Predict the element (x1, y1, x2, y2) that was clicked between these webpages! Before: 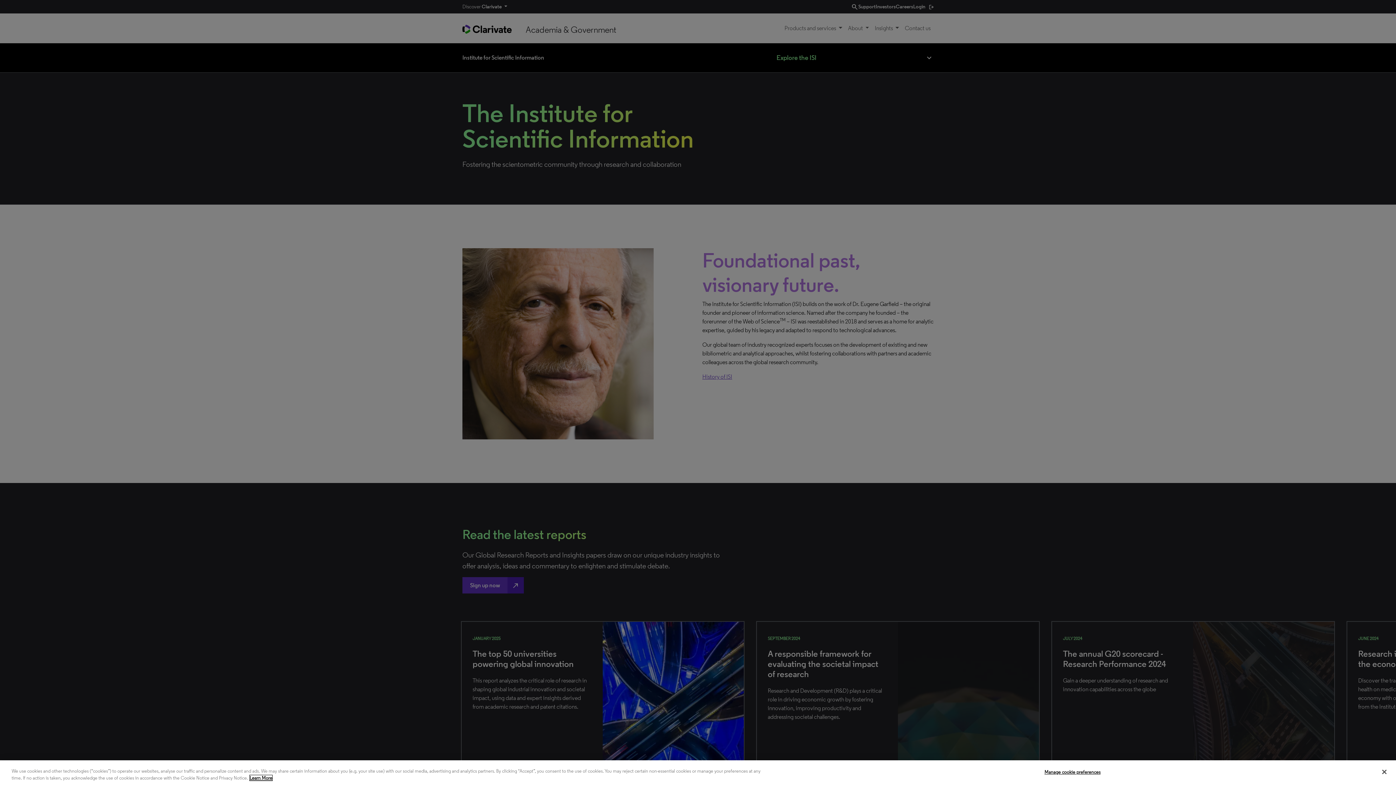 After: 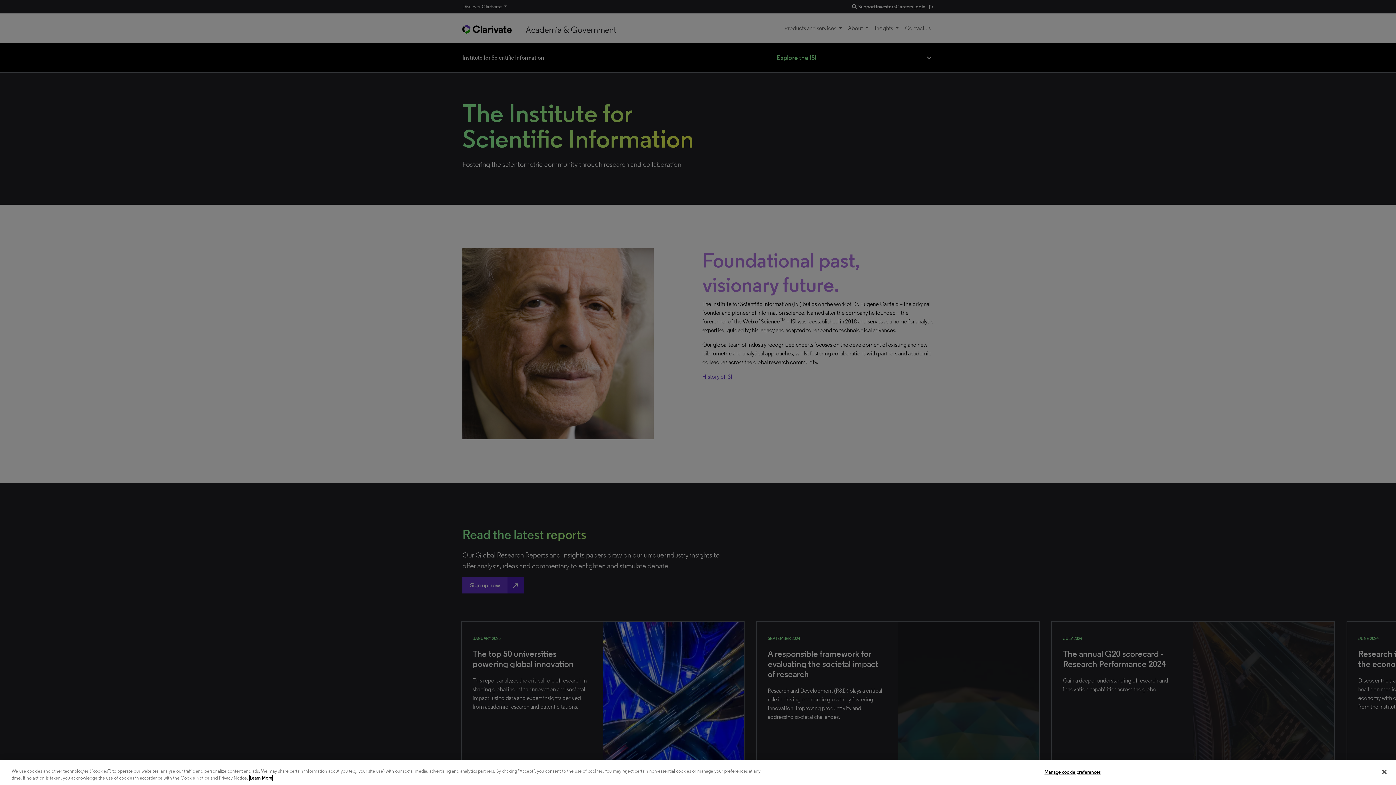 Action: label: More information about your privacy, opens in a new tab bbox: (249, 775, 272, 781)